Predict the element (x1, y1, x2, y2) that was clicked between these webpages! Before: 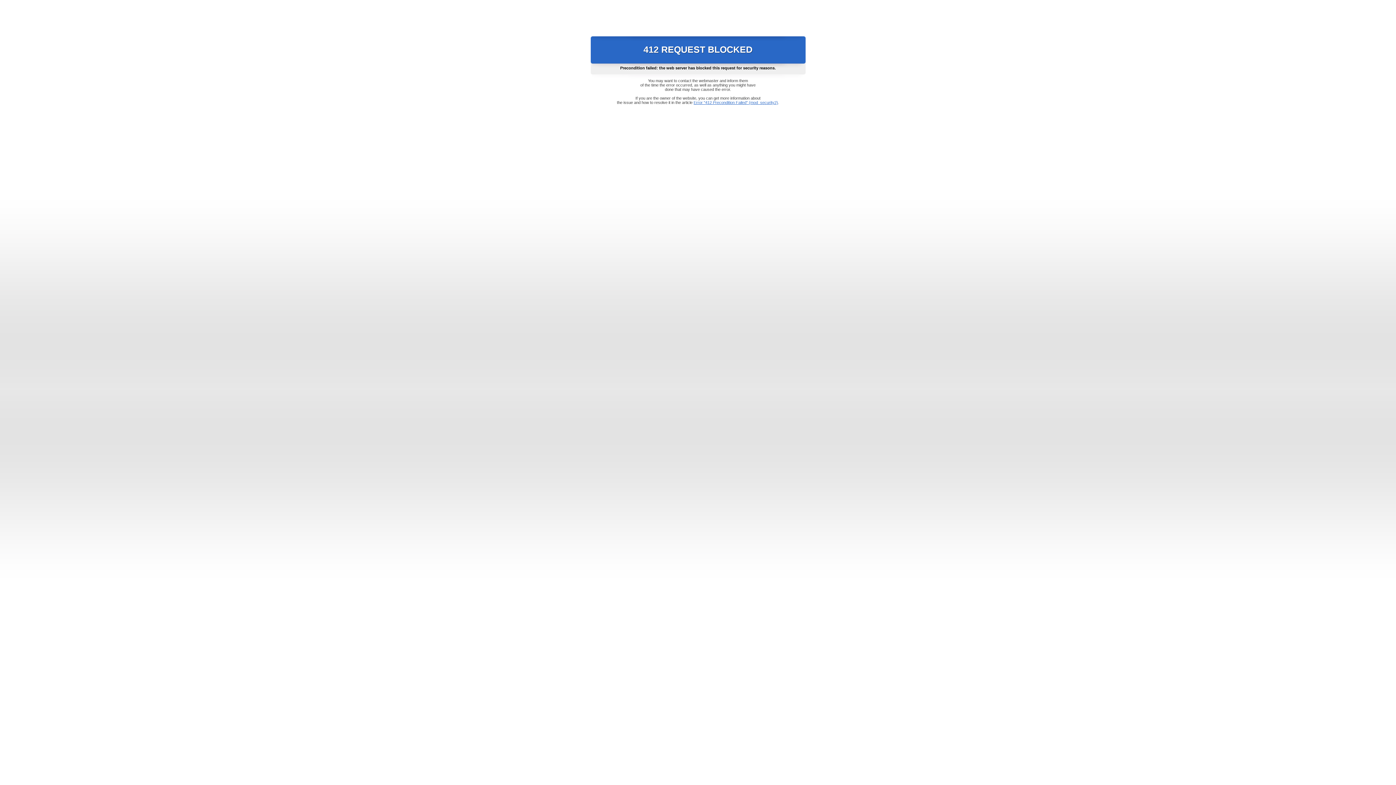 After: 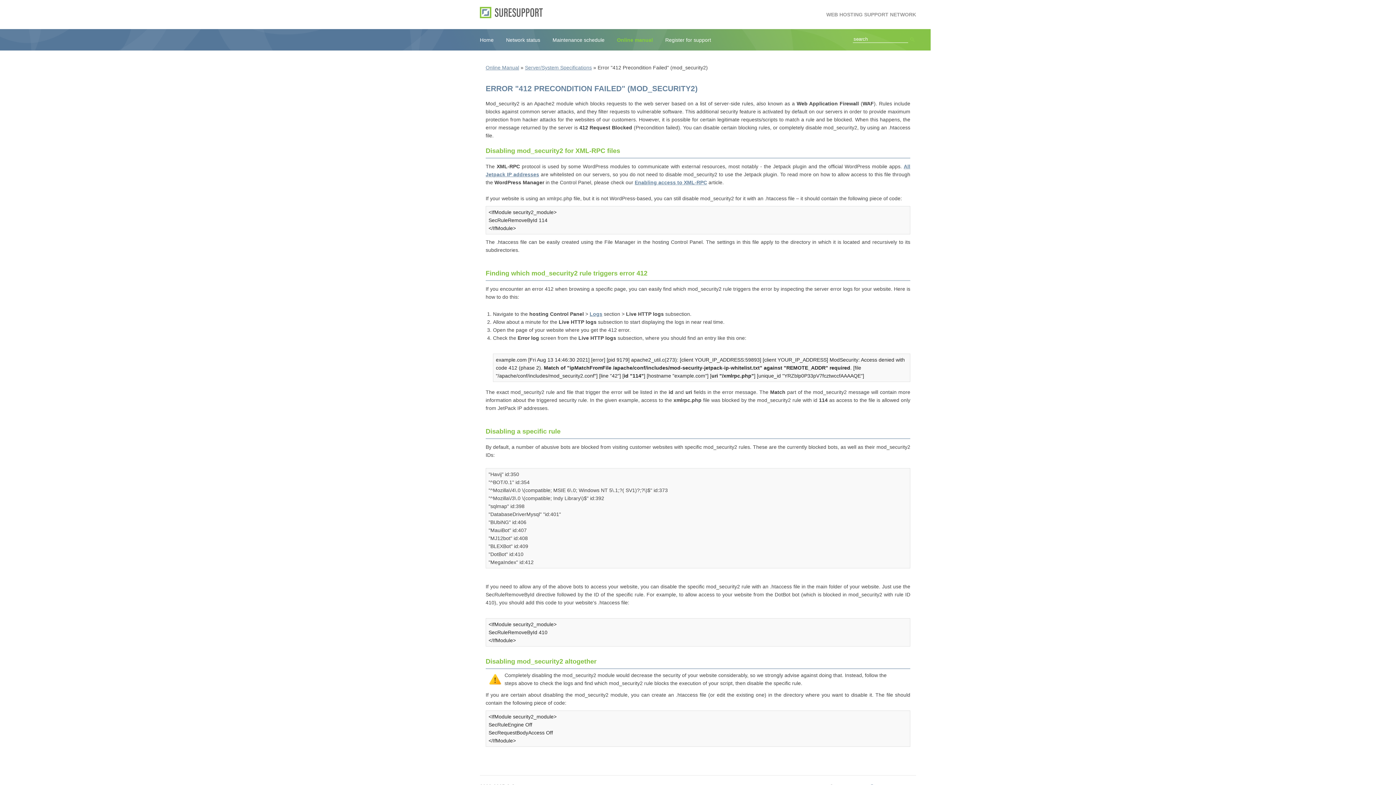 Action: label: Error "412 Precondition Failed" (mod_security2) bbox: (693, 100, 778, 104)